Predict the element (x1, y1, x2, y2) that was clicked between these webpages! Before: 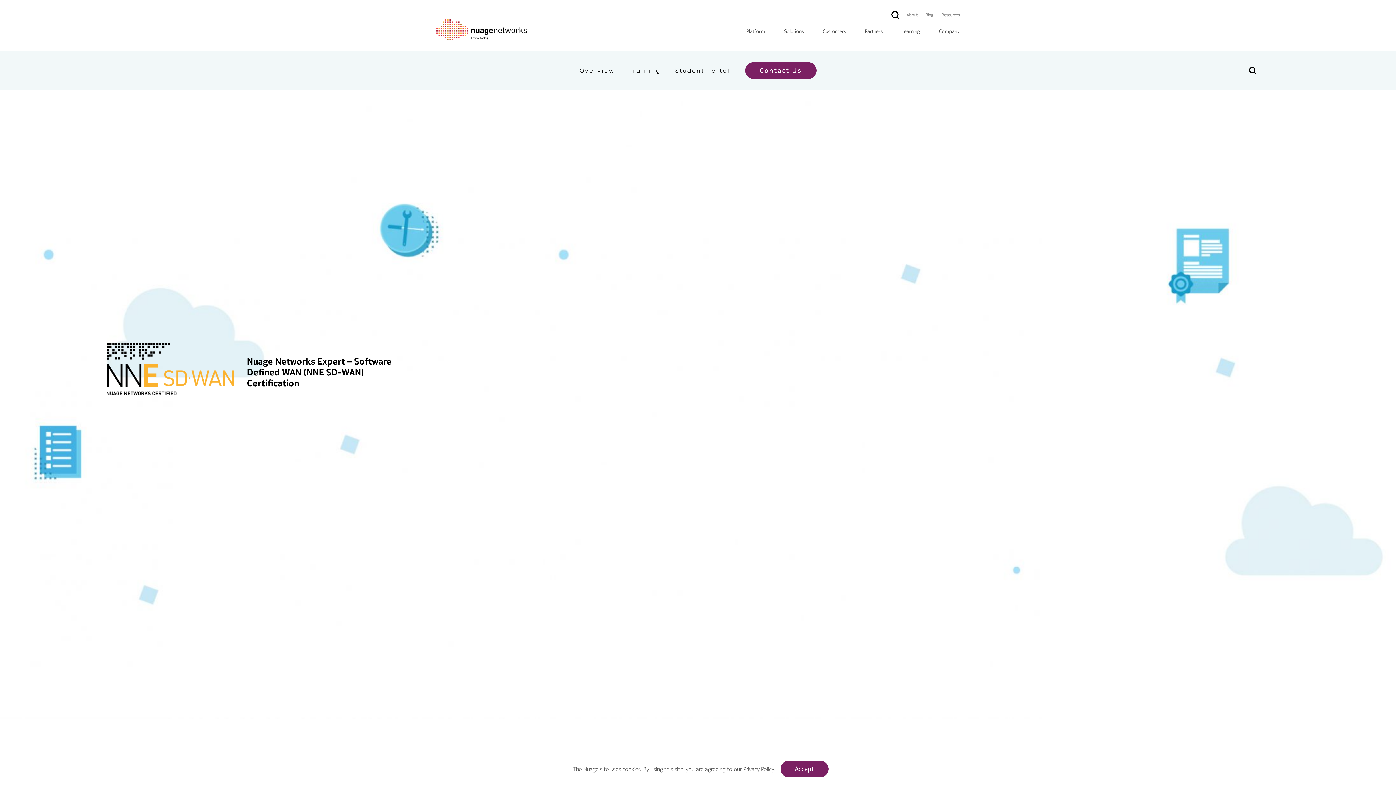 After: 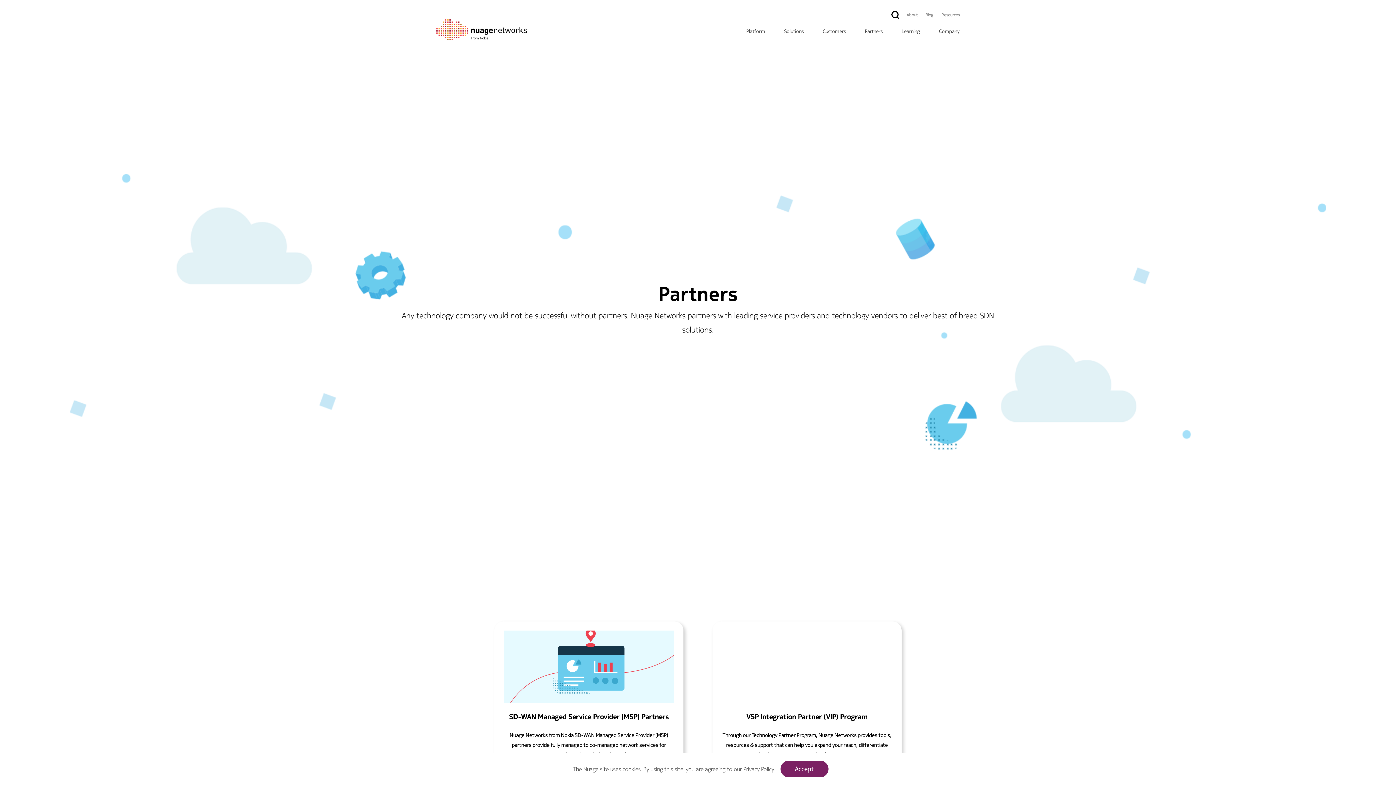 Action: bbox: (865, 28, 882, 33) label: Partners